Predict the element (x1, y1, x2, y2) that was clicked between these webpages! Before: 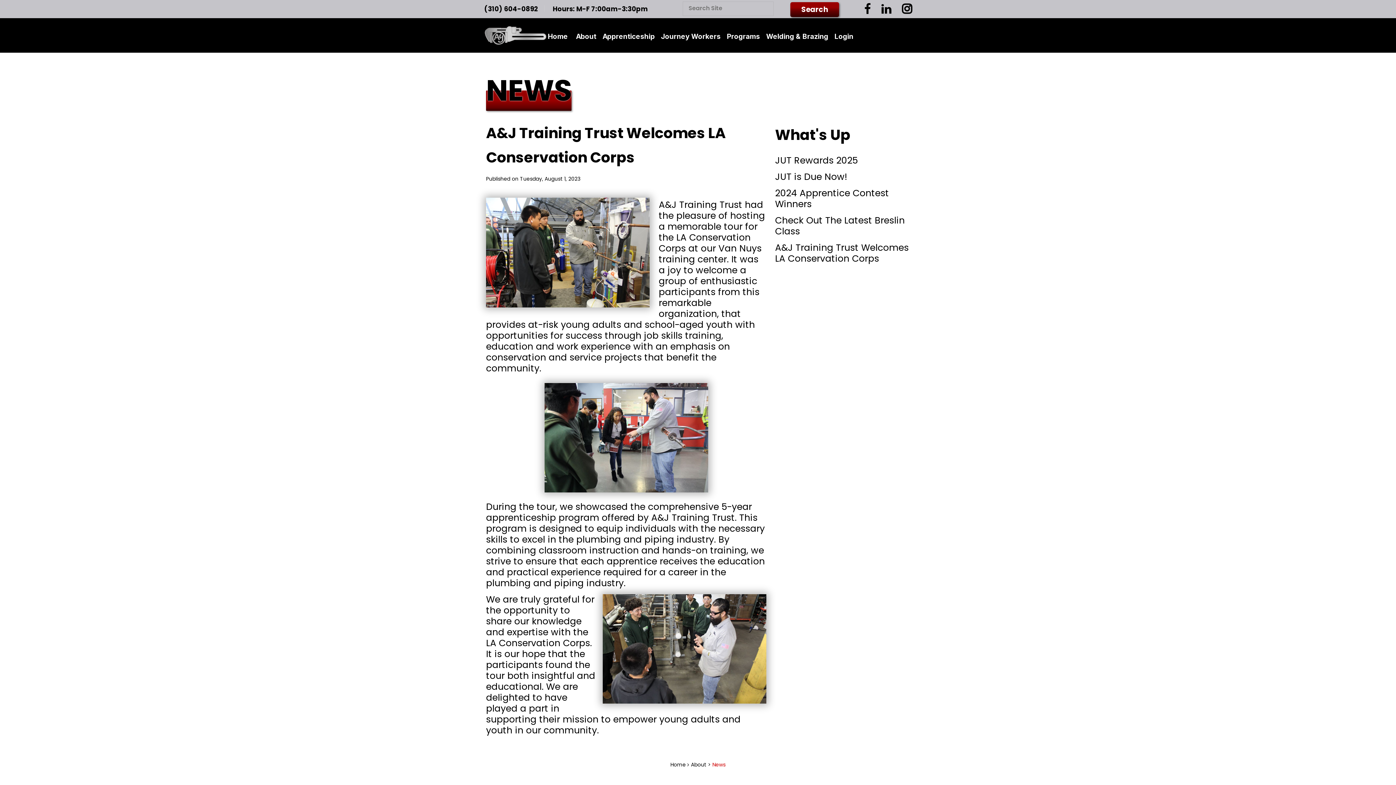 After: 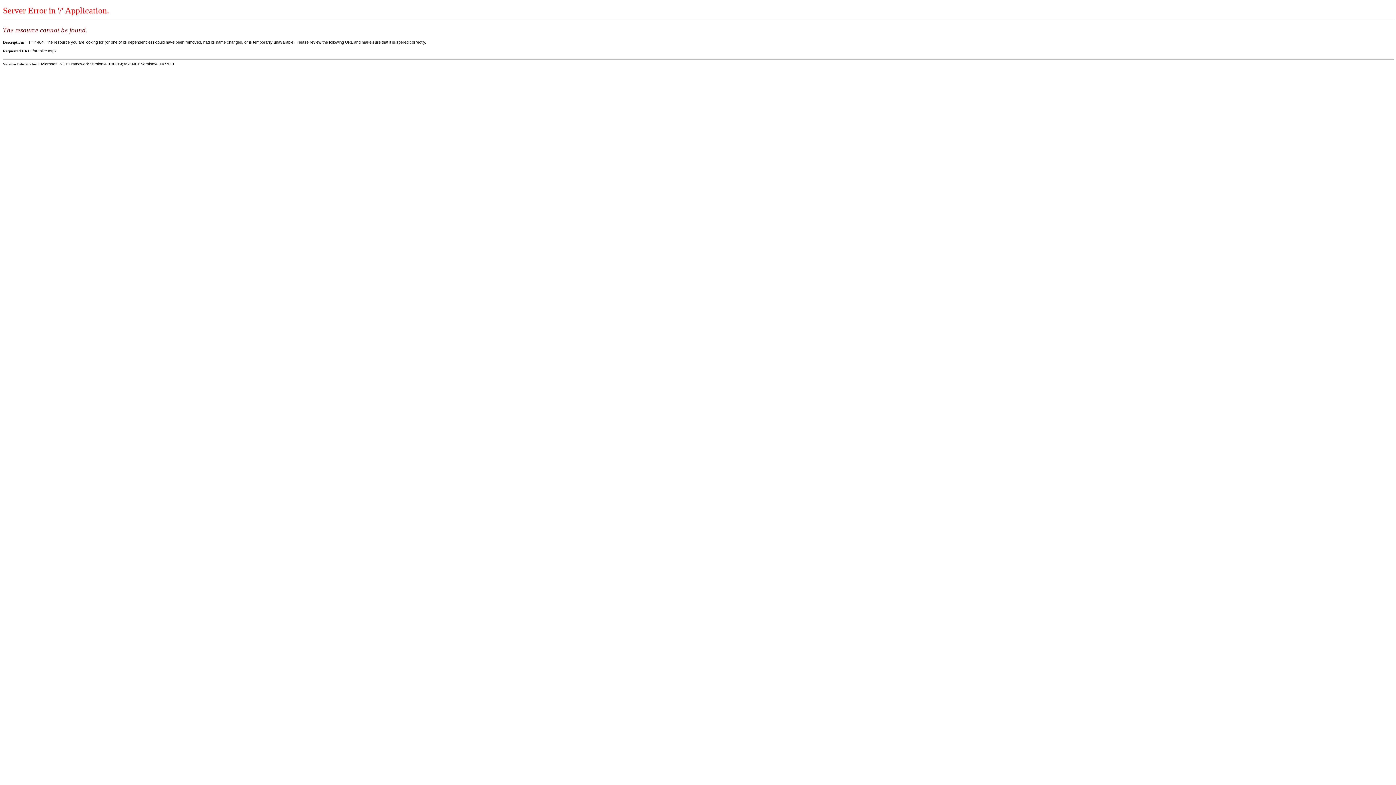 Action: label: Click for Archive bbox: (781, 337, 837, 350)